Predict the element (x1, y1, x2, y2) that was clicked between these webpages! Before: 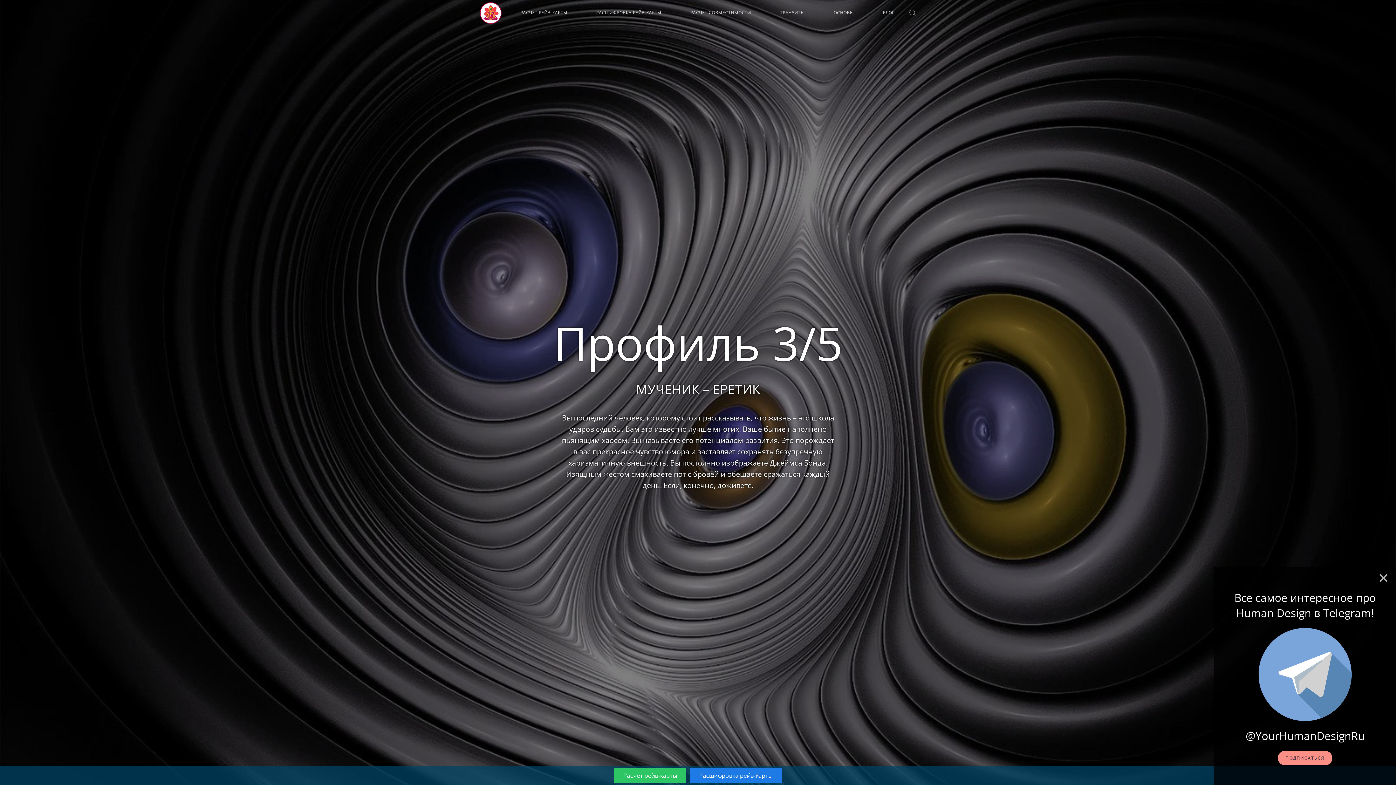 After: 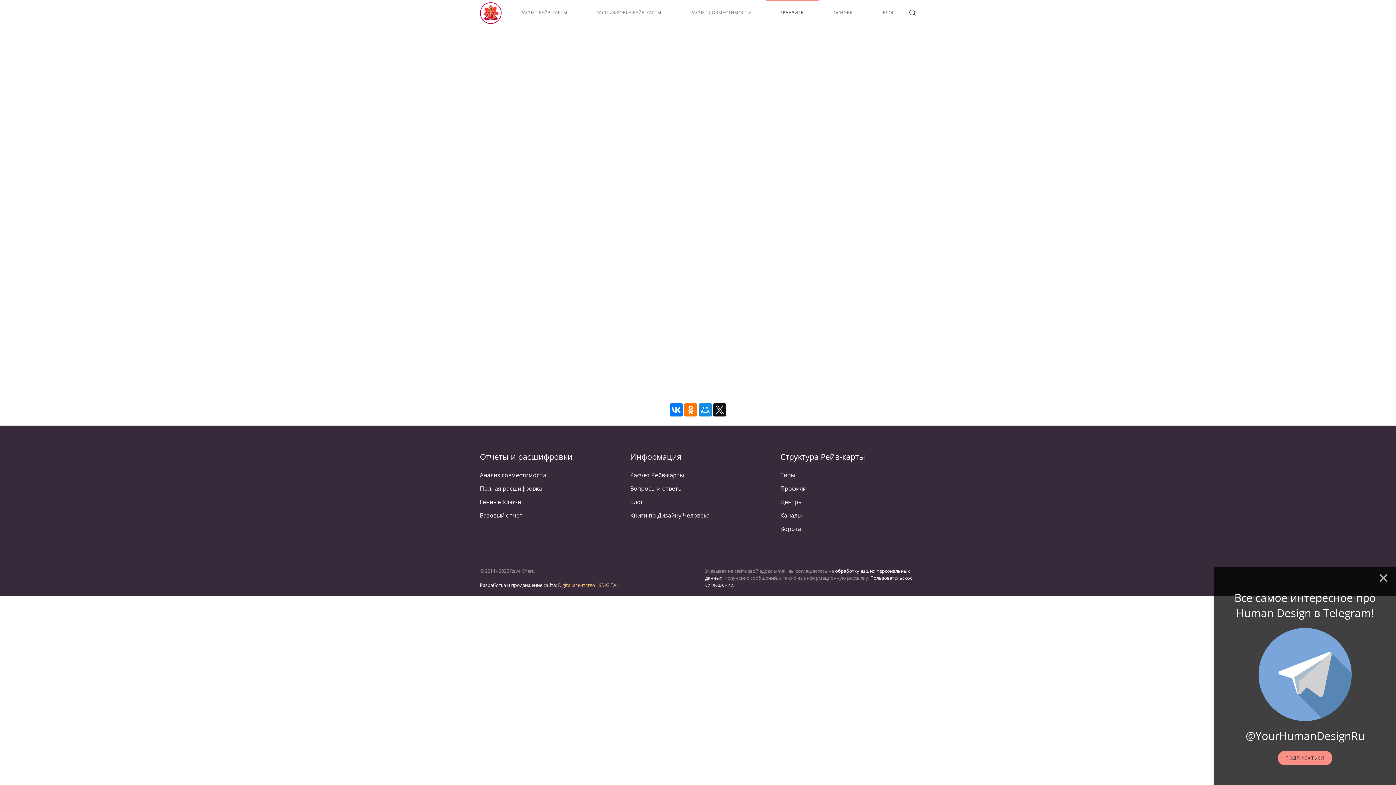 Action: label: ТРАНЗИТЫ bbox: (765, 0, 819, 25)